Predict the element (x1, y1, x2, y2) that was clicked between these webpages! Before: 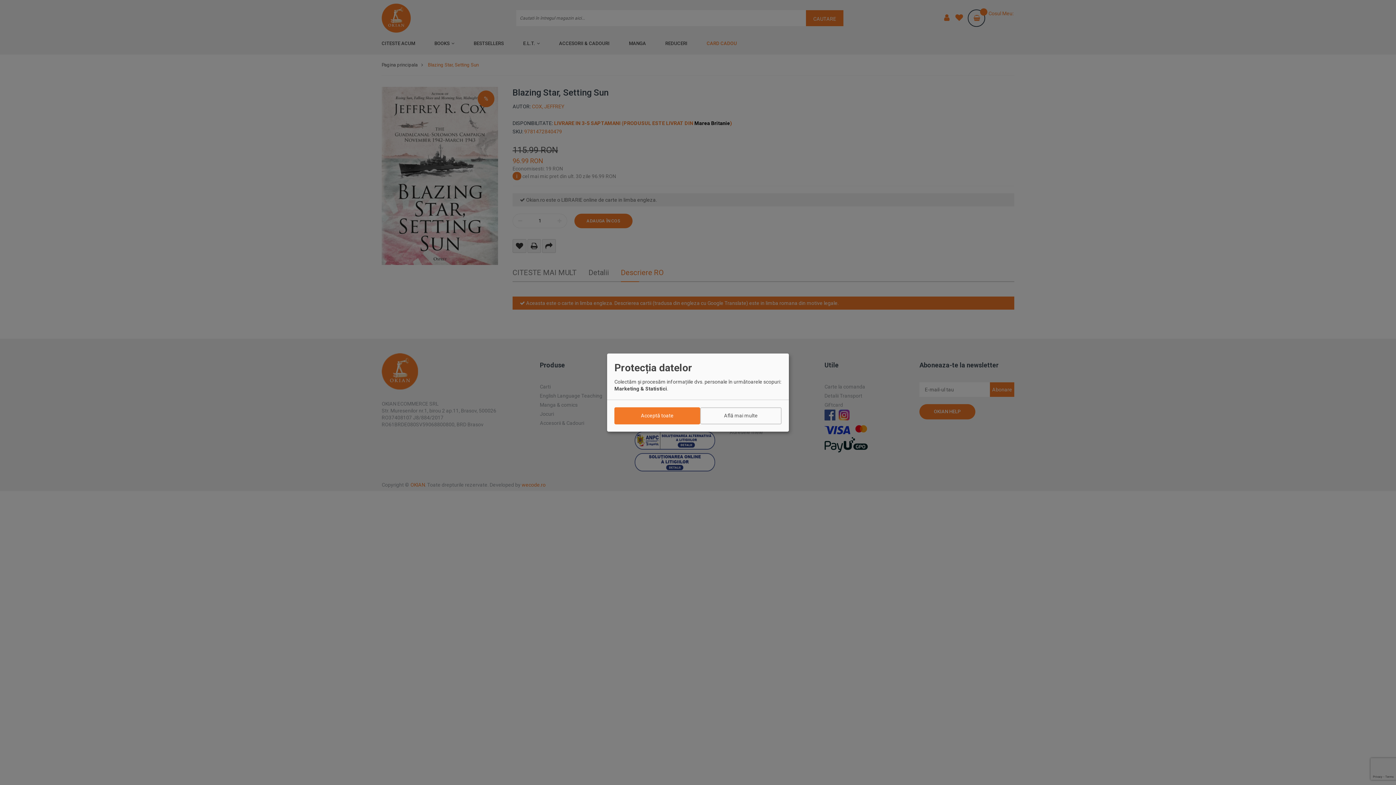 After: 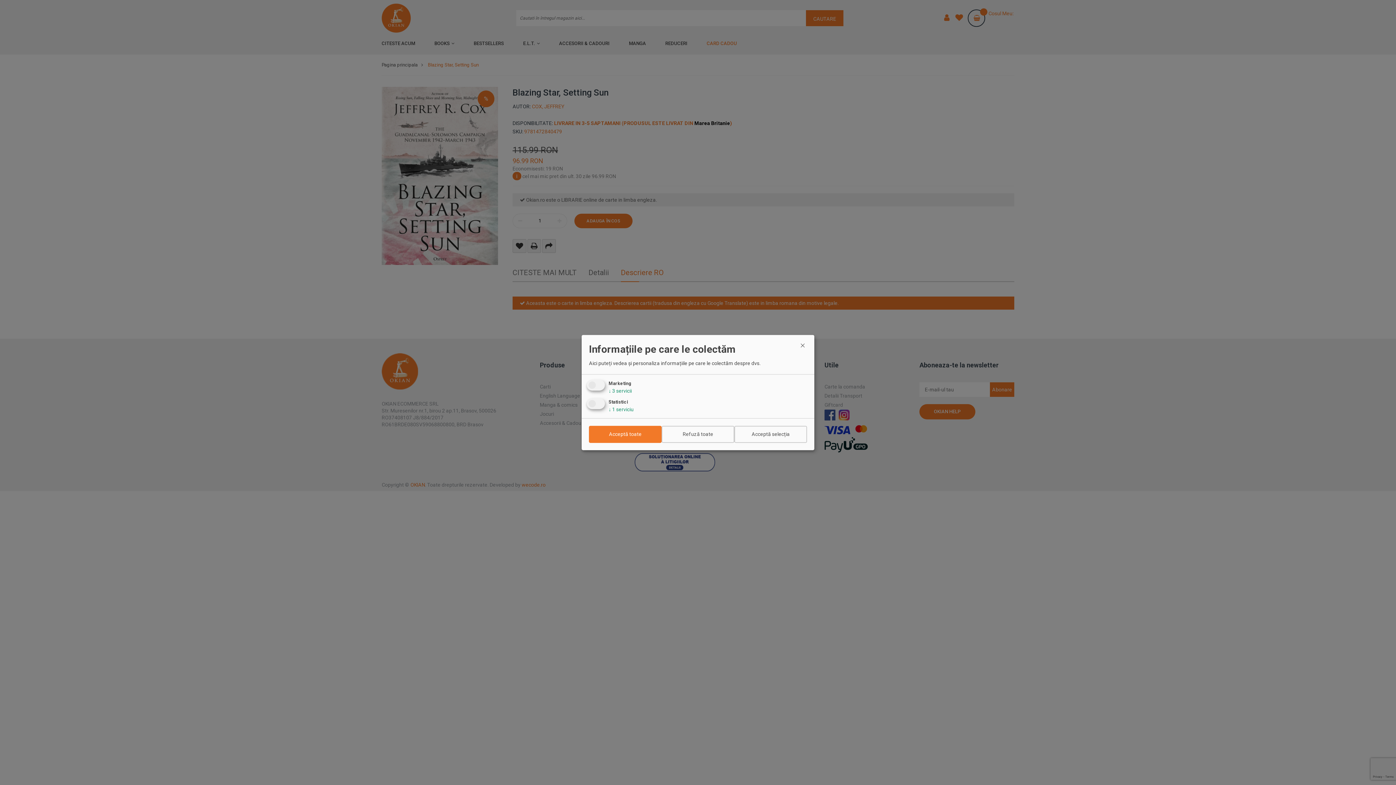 Action: label: Află mai multe bbox: (700, 407, 781, 424)